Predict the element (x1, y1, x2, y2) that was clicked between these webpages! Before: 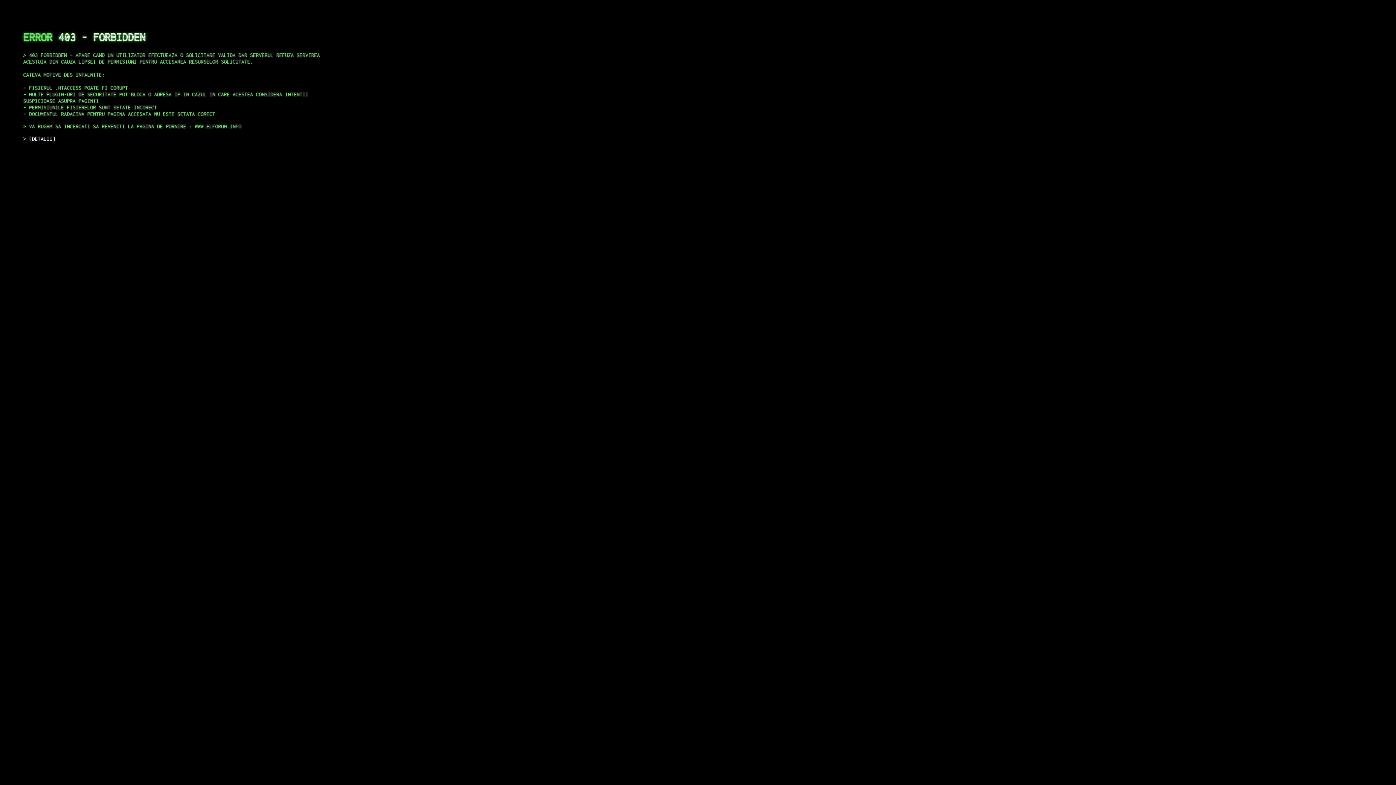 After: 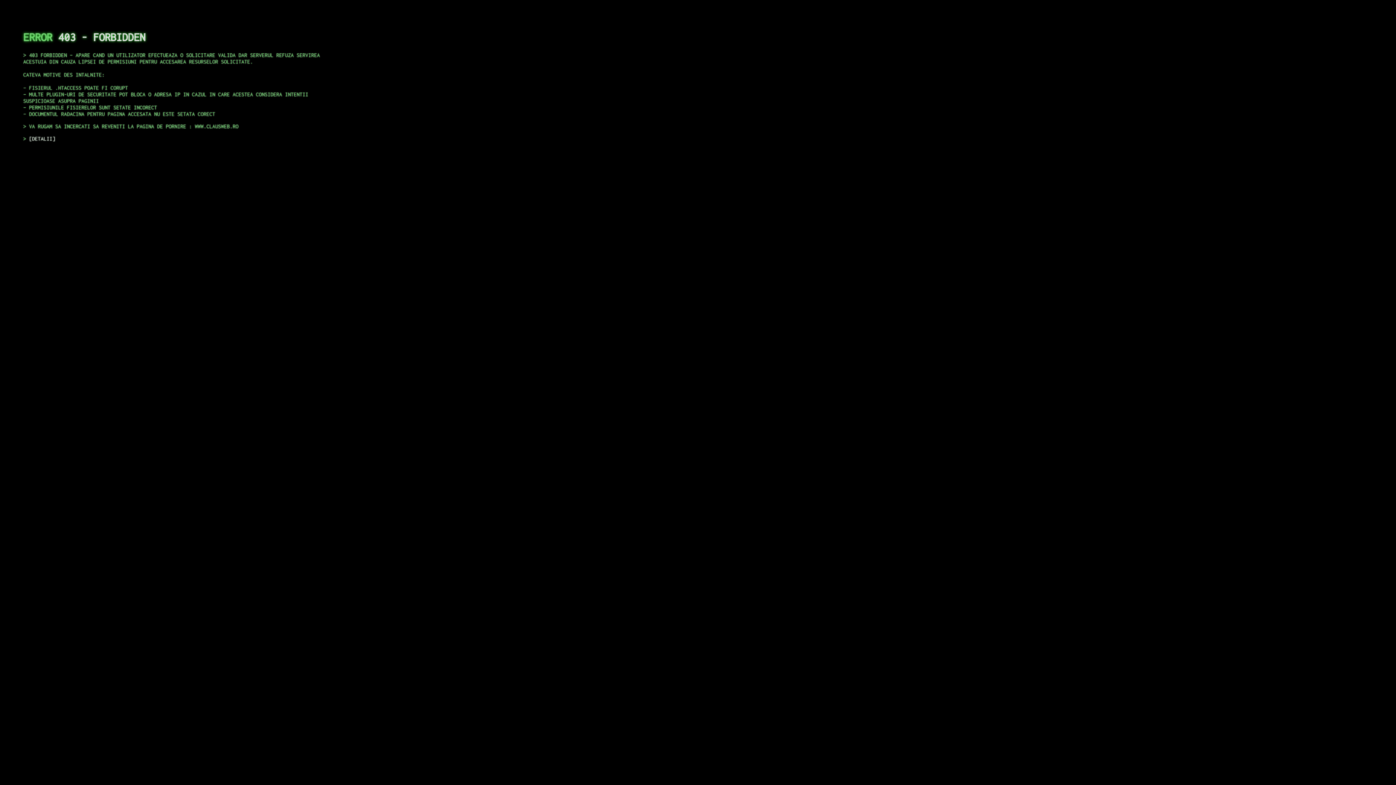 Action: label: DETALII bbox: (29, 135, 55, 141)